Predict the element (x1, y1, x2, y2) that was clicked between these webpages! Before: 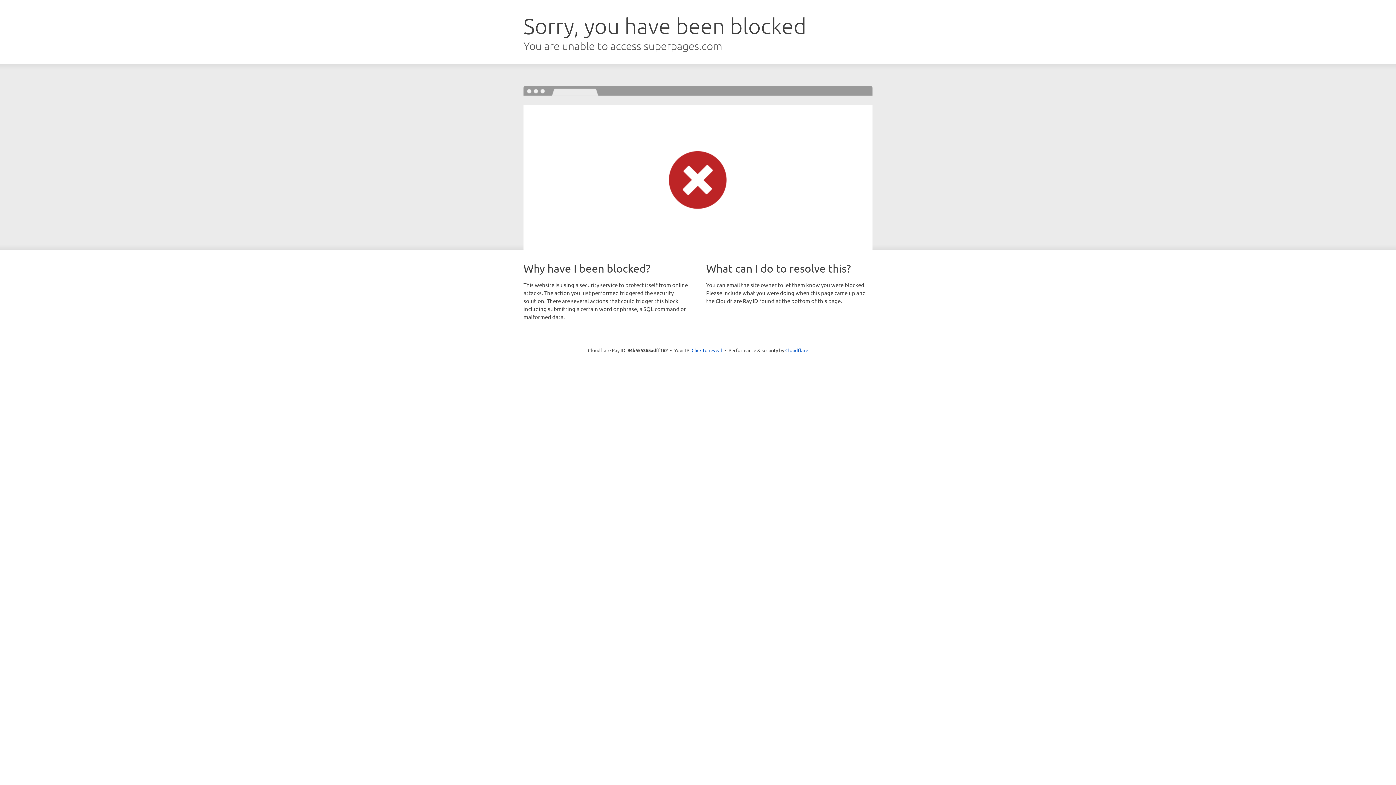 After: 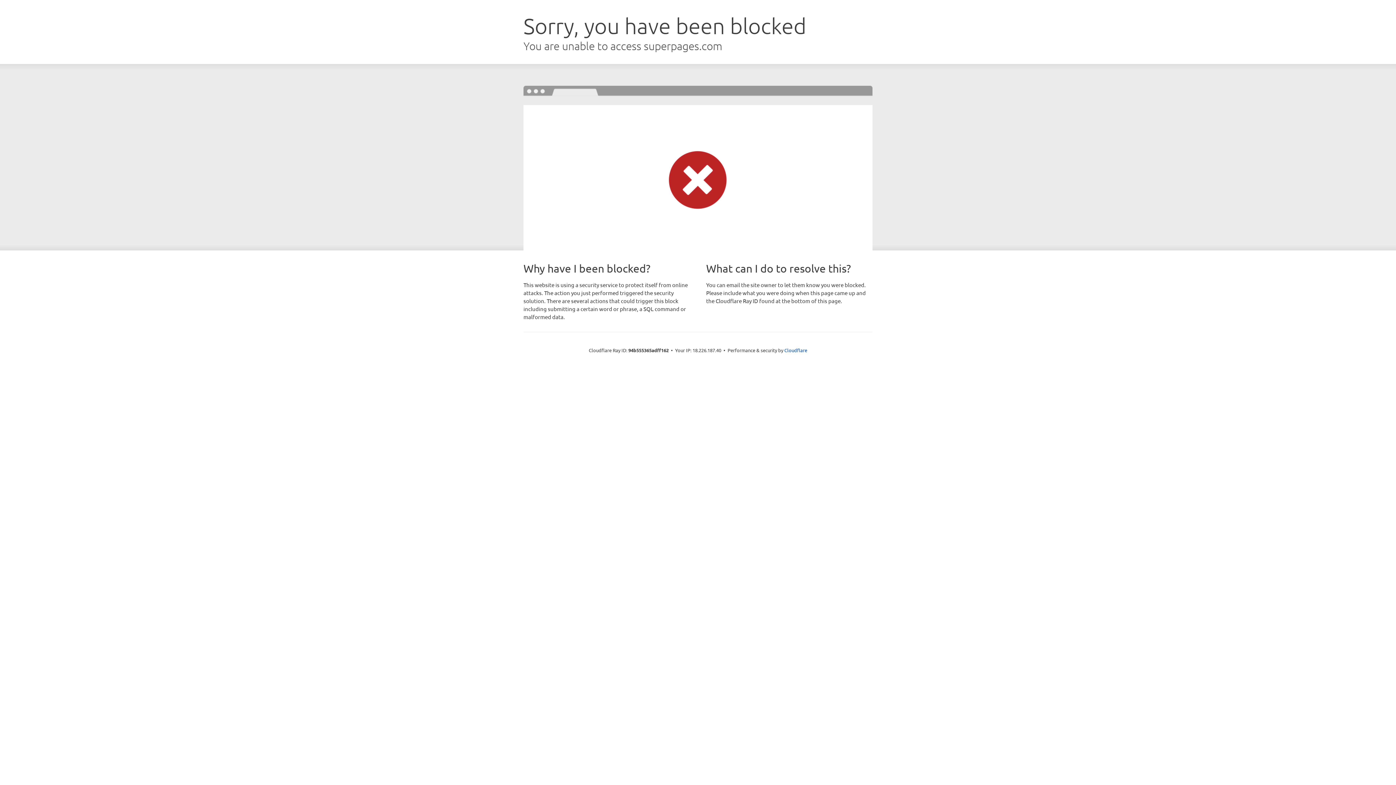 Action: label: Click to reveal bbox: (691, 346, 722, 353)